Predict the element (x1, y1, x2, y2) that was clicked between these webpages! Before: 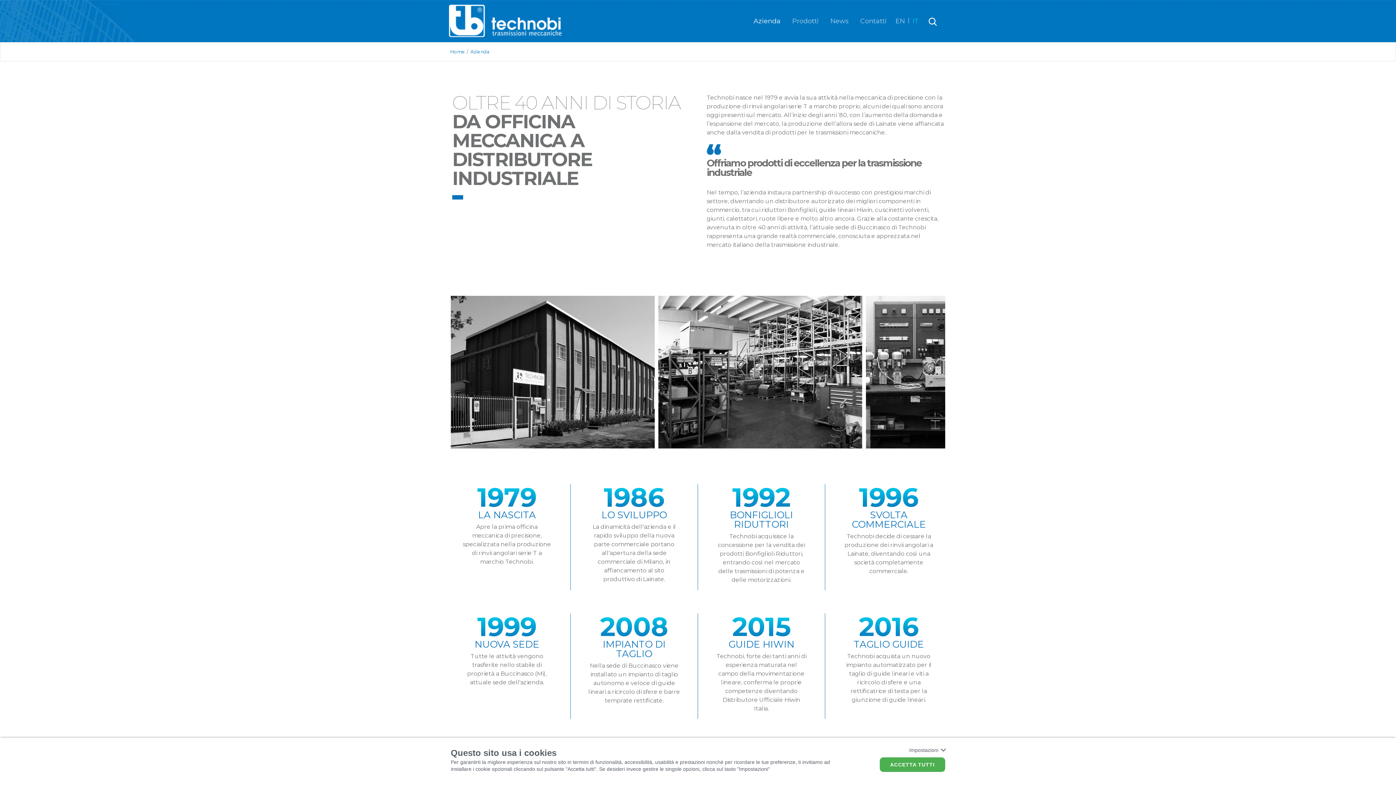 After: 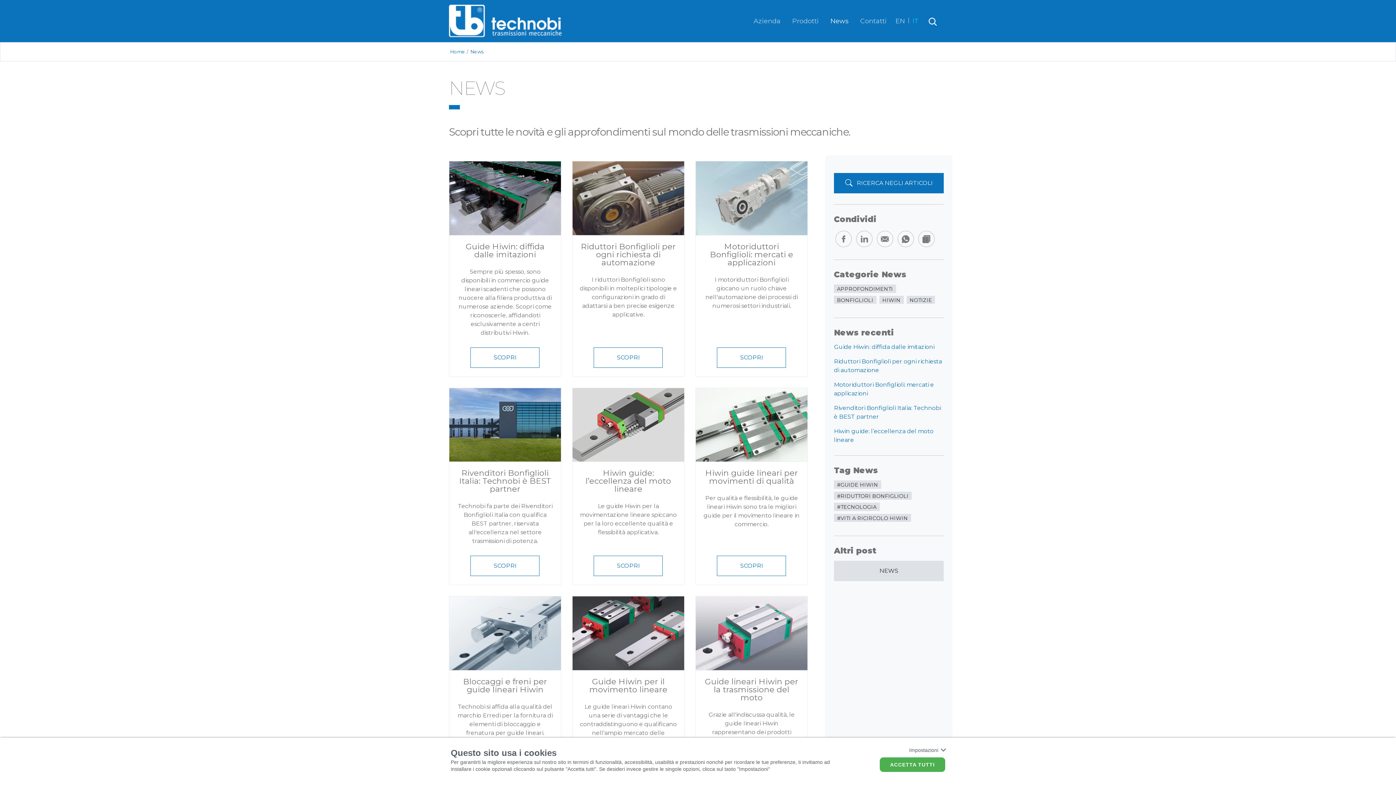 Action: bbox: (827, 13, 851, 28) label: News